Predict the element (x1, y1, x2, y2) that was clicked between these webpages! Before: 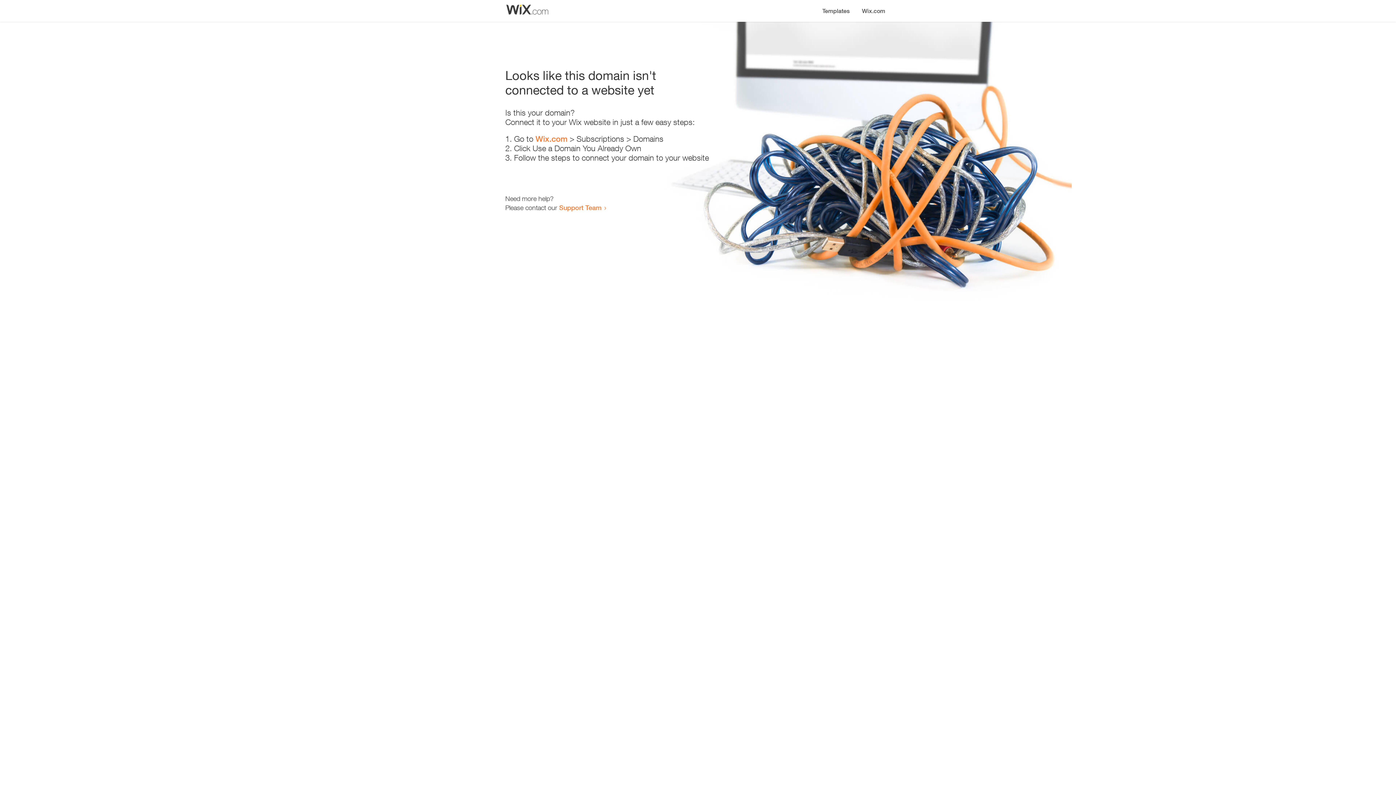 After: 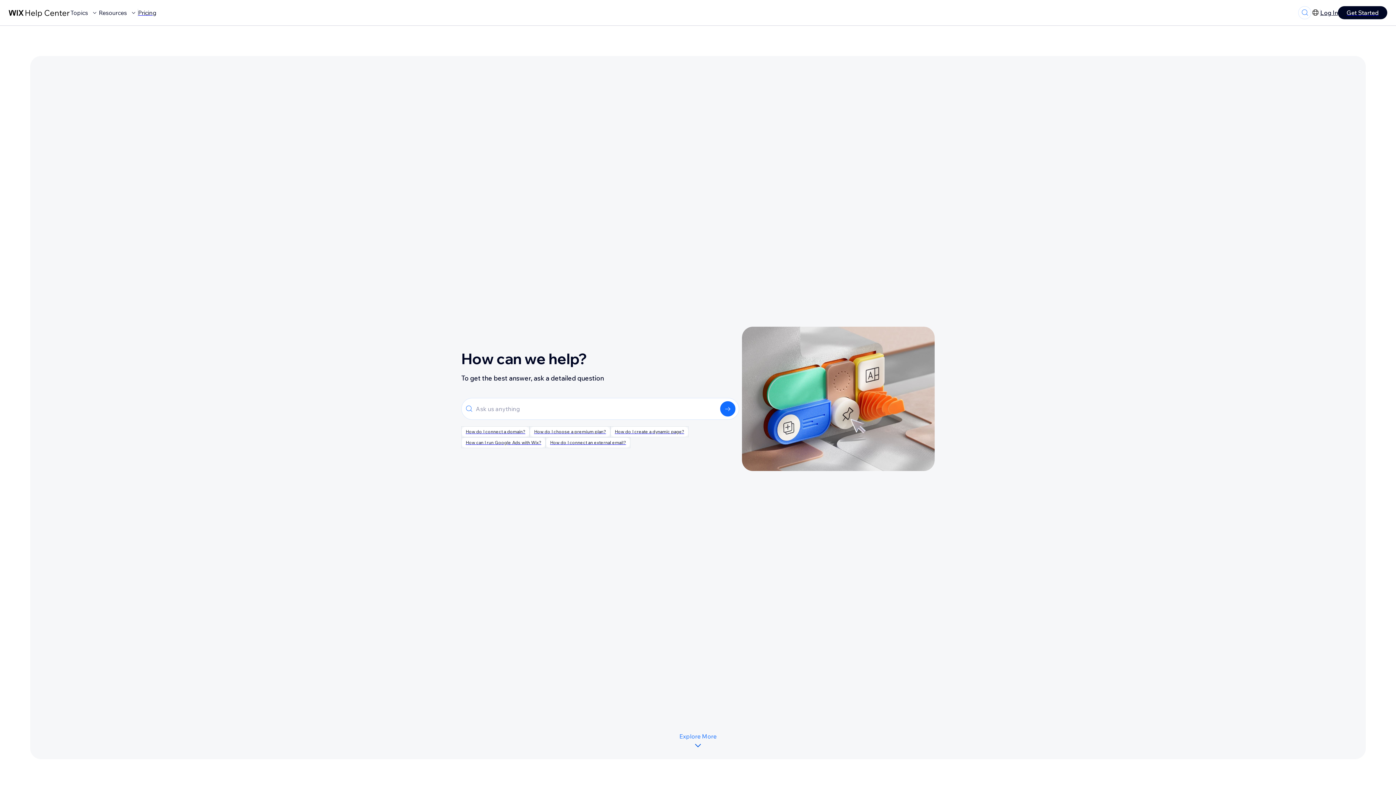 Action: label: Support Team bbox: (559, 203, 601, 211)